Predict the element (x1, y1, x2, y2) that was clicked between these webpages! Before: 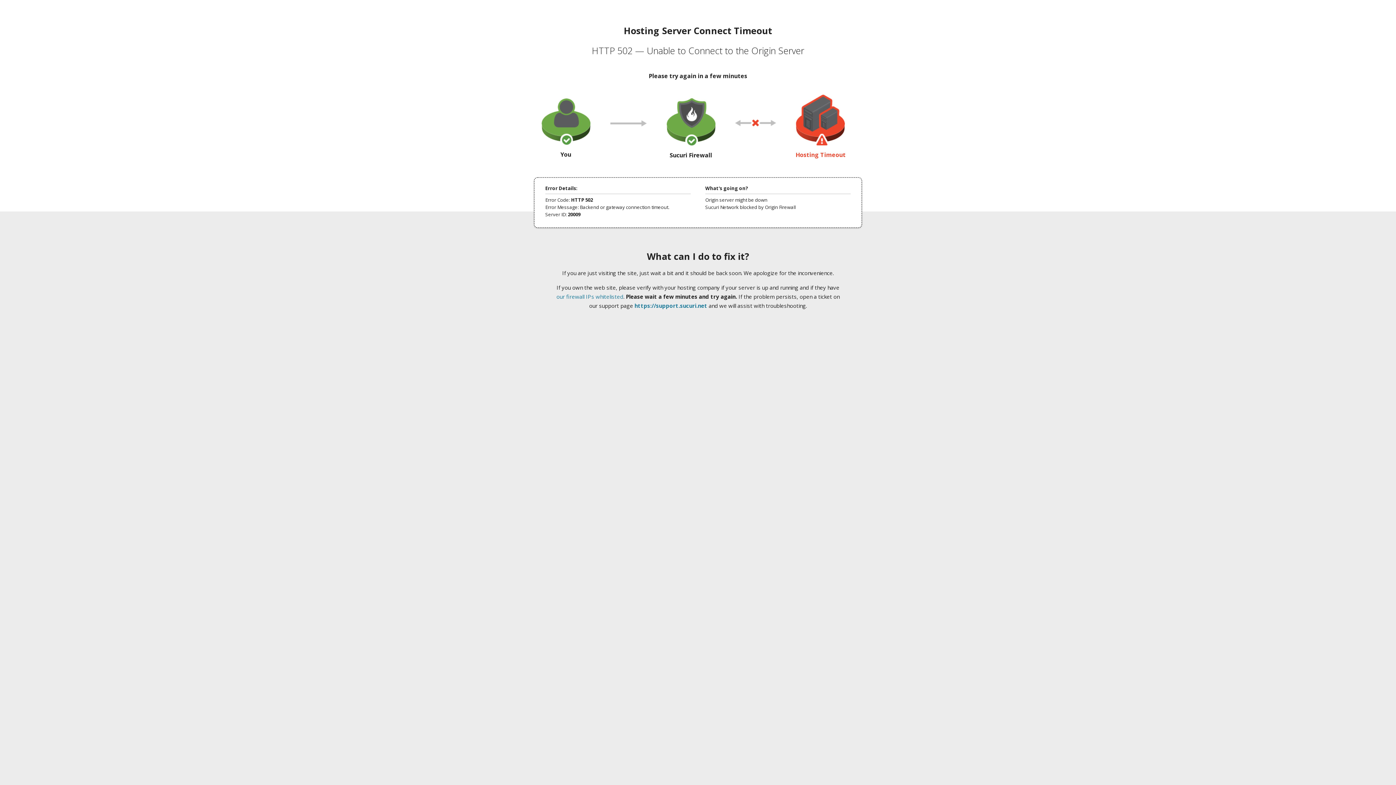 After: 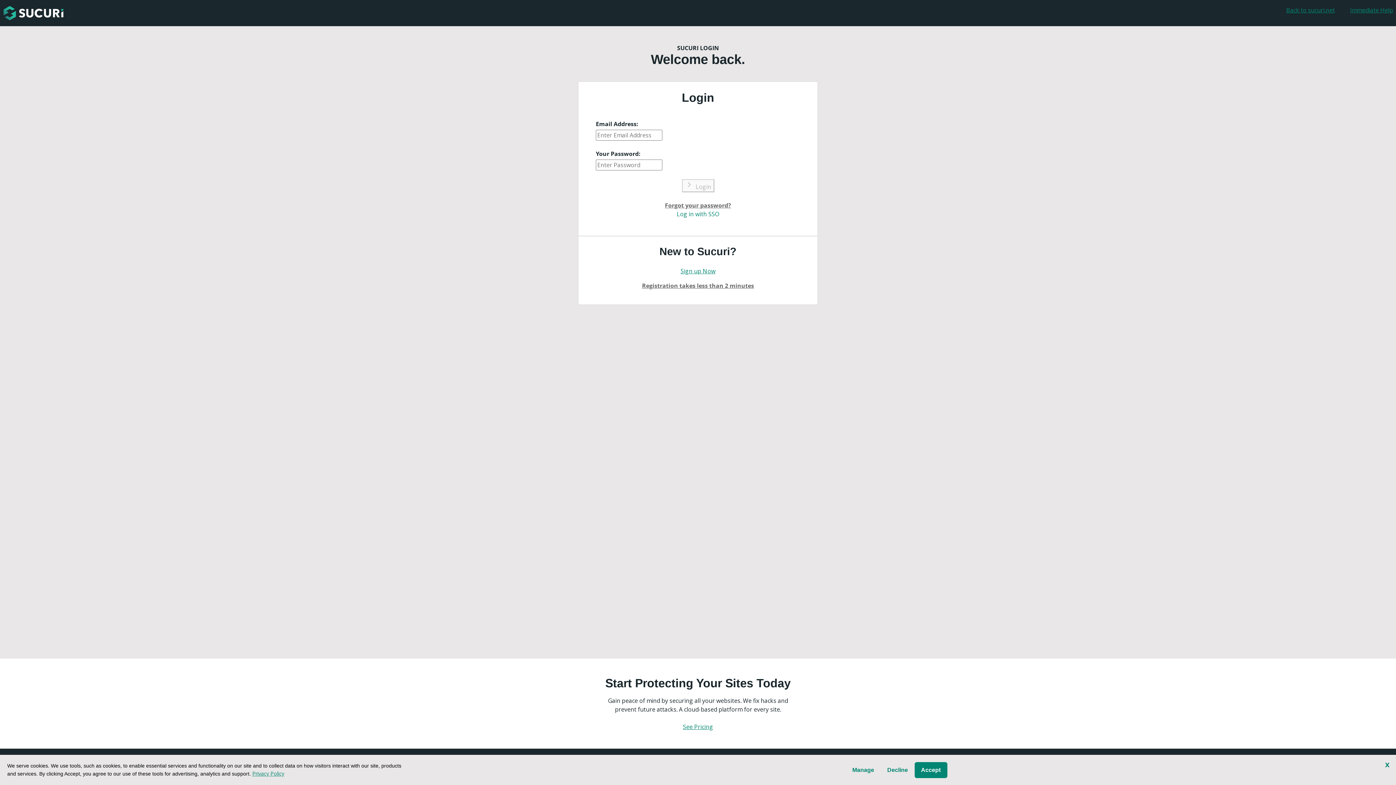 Action: bbox: (634, 302, 707, 309) label: https://support.sucuri.net